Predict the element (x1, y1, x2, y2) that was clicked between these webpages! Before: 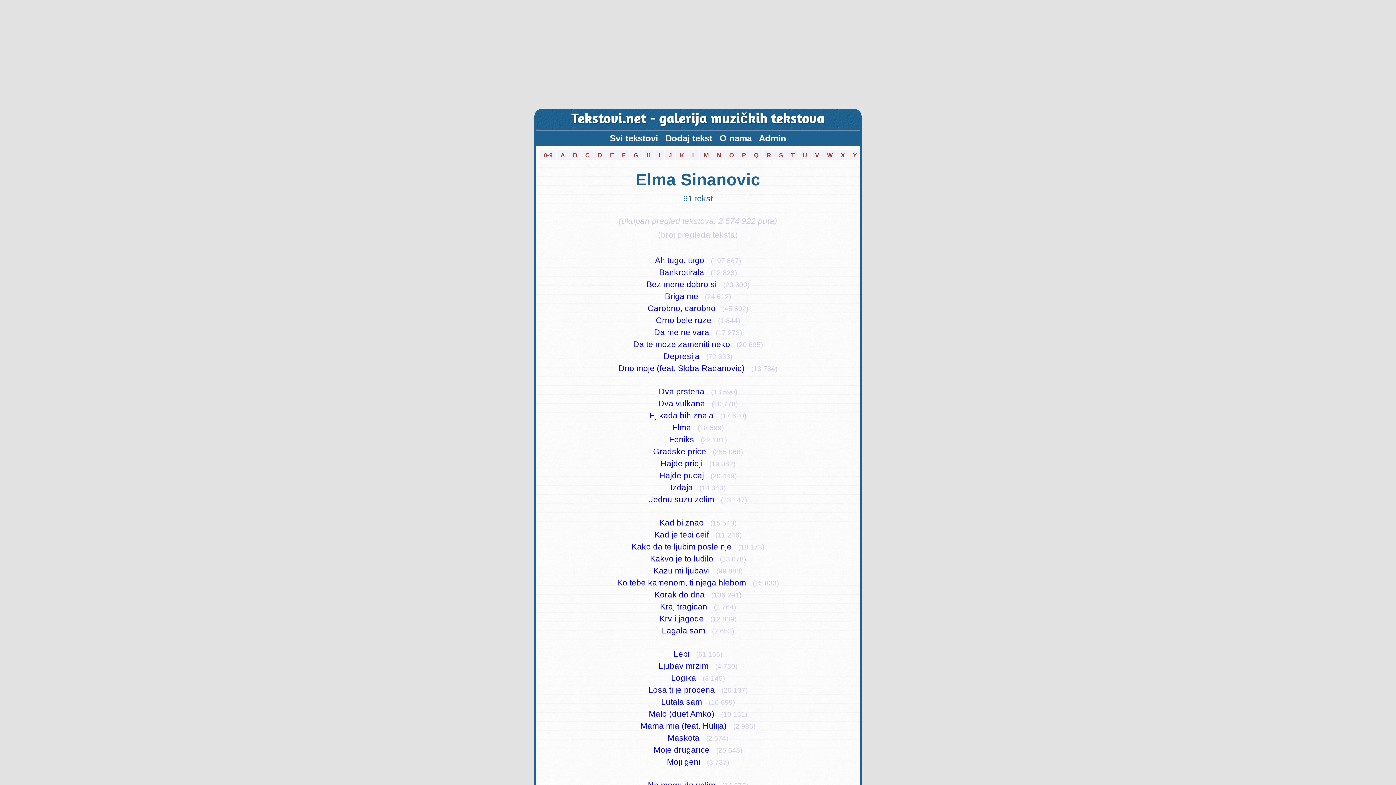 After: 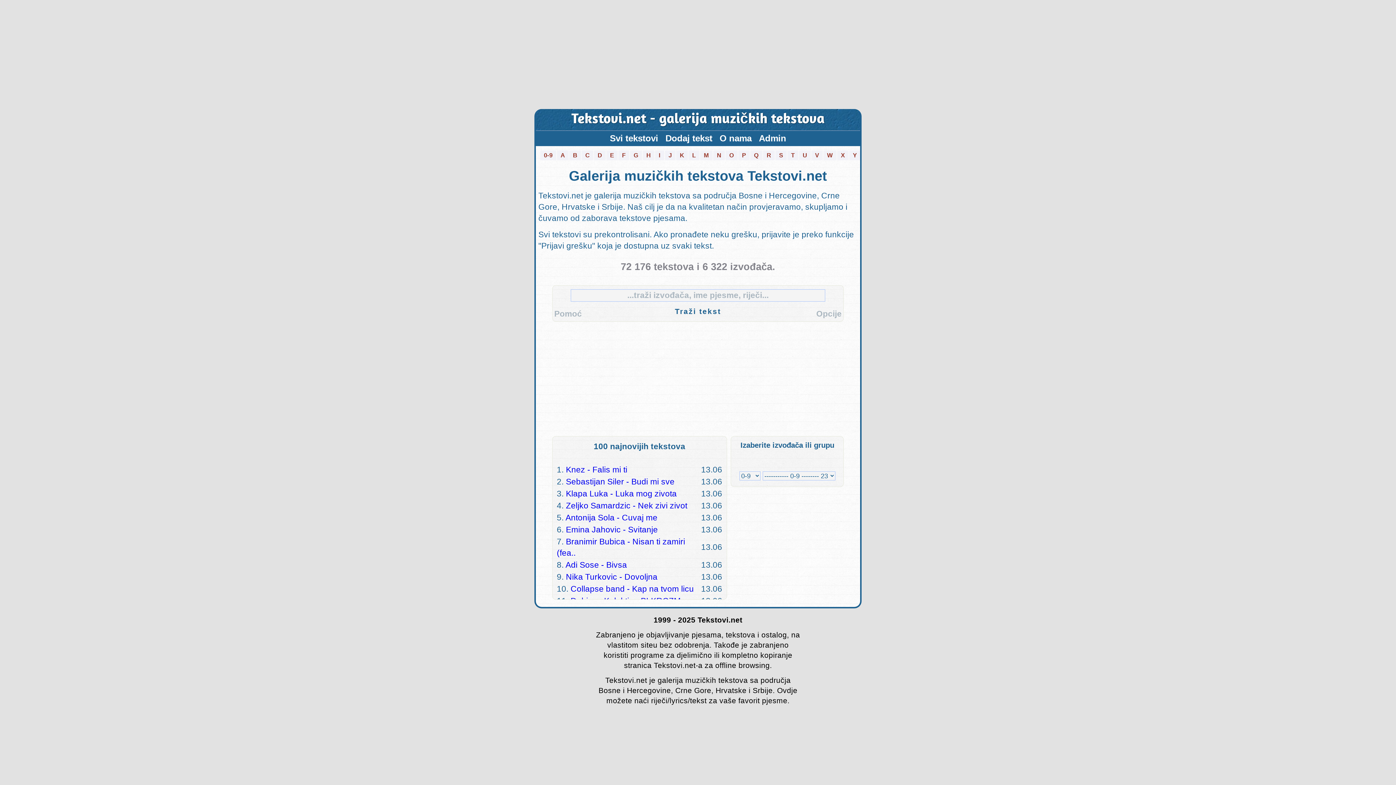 Action: label: Svi tekstovi bbox: (606, 130, 662, 146)